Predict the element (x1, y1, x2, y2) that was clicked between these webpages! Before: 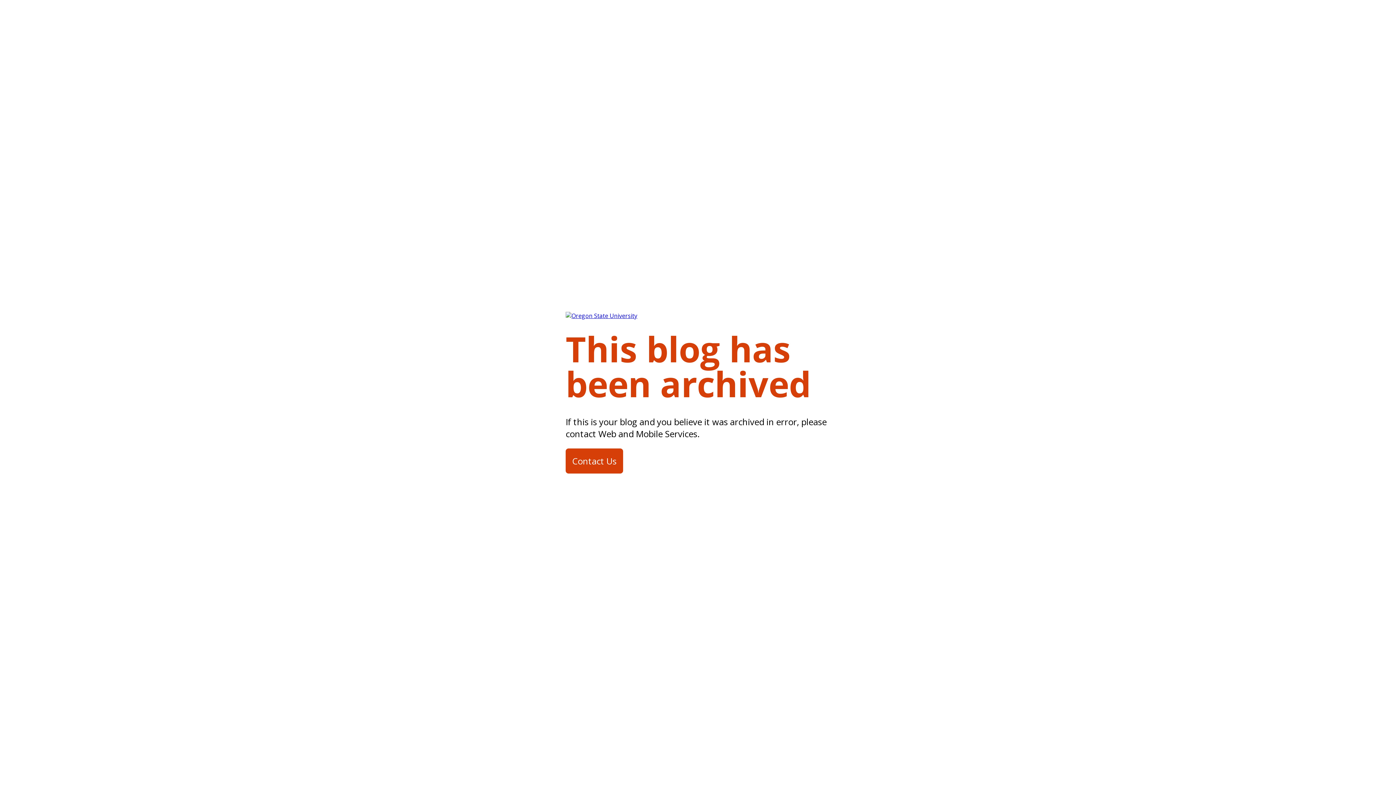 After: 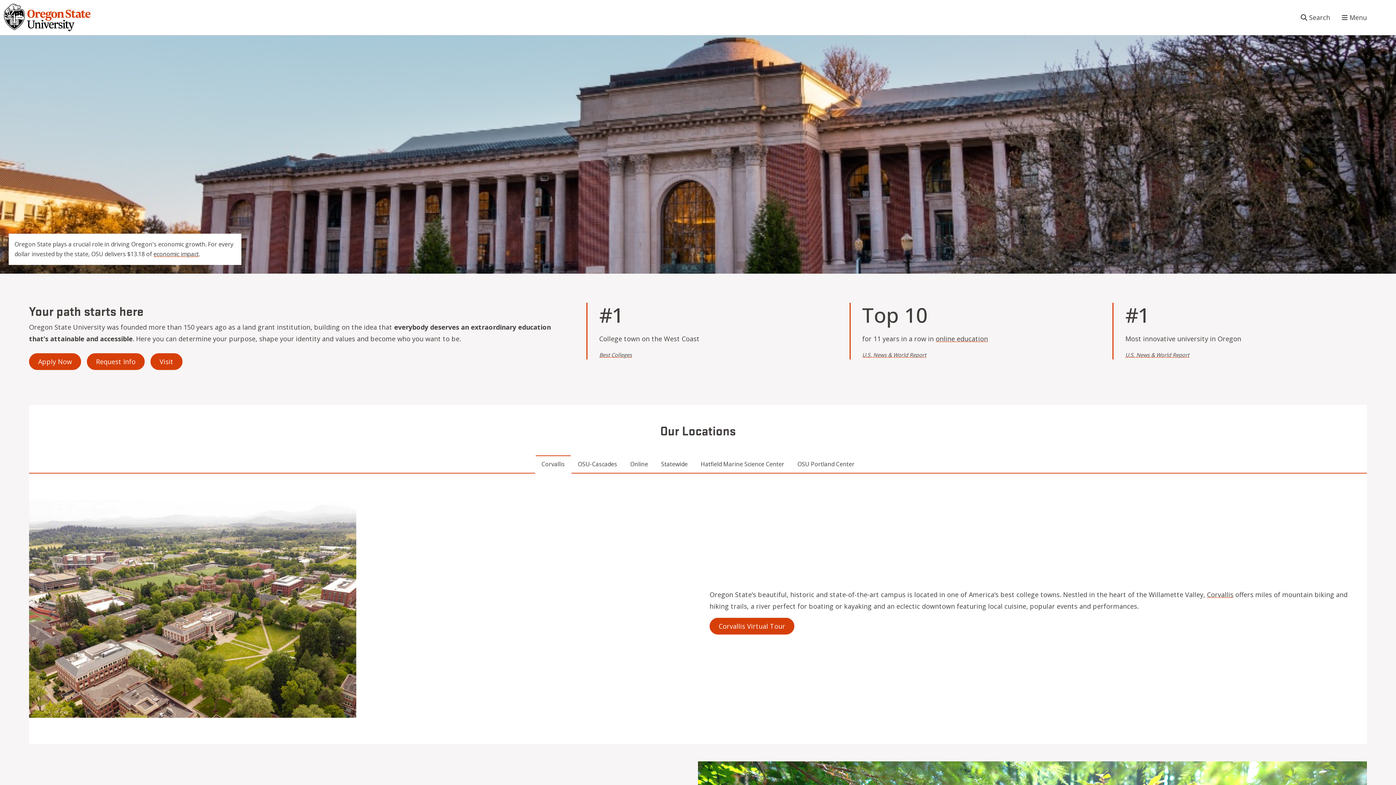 Action: bbox: (565, 311, 637, 325)